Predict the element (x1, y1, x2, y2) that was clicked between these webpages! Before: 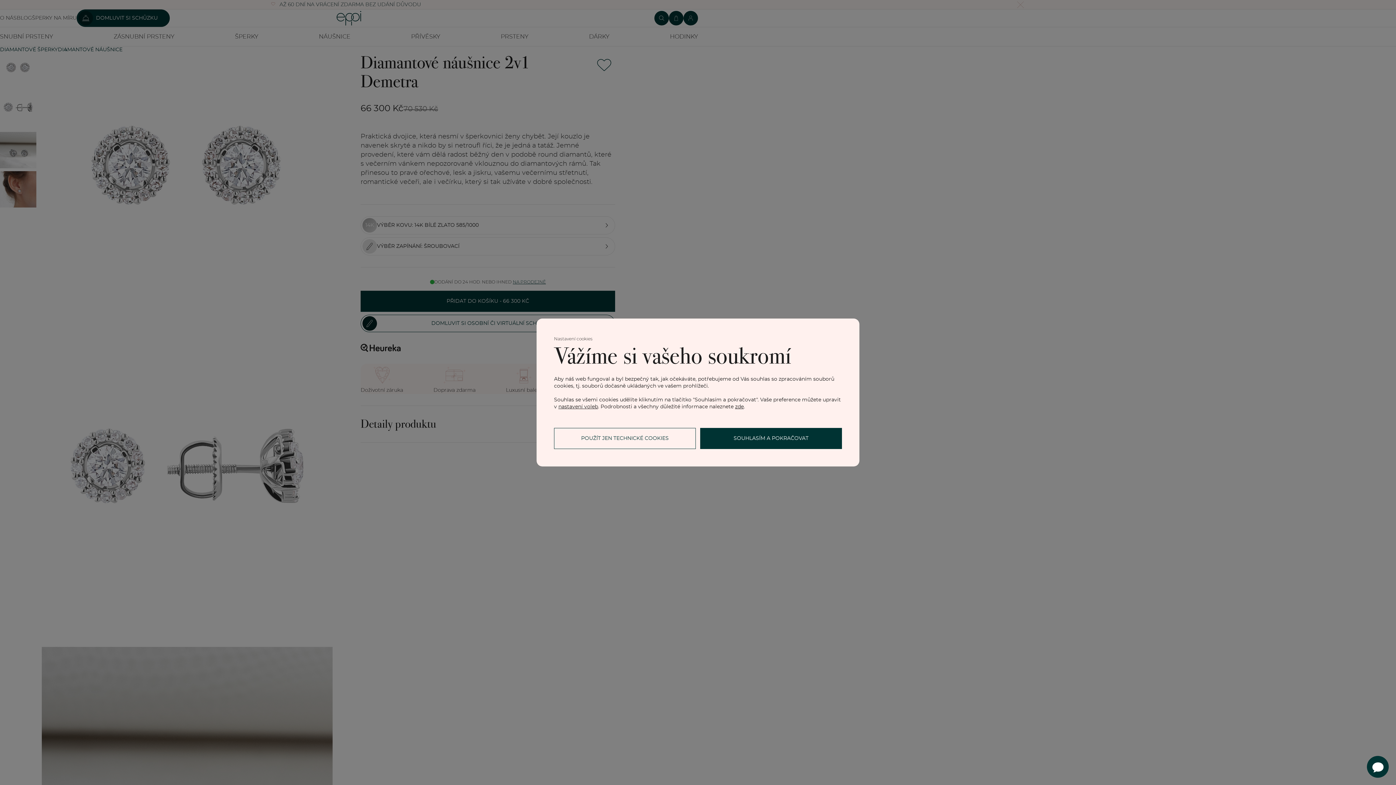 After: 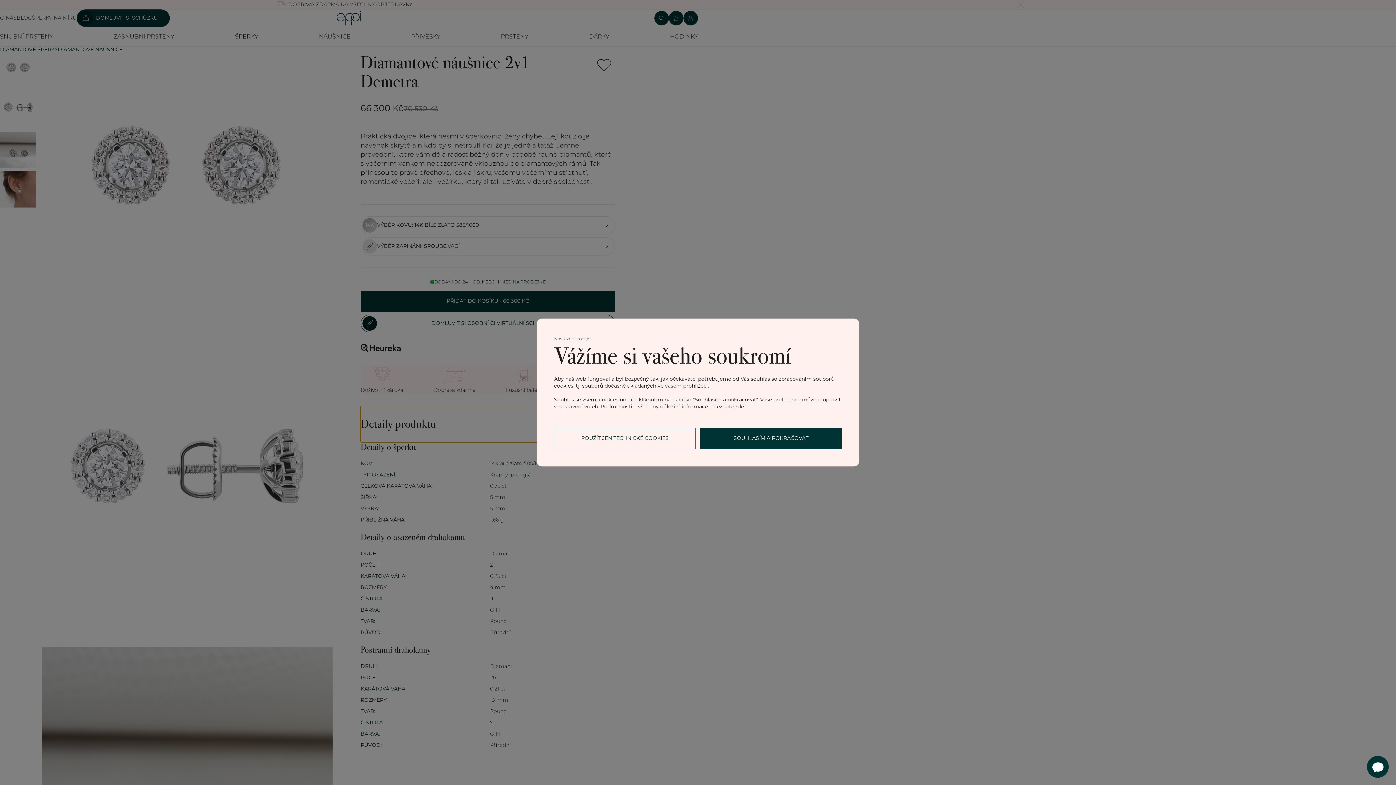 Action: label: Detaily produktu bbox: (360, 406, 615, 442)